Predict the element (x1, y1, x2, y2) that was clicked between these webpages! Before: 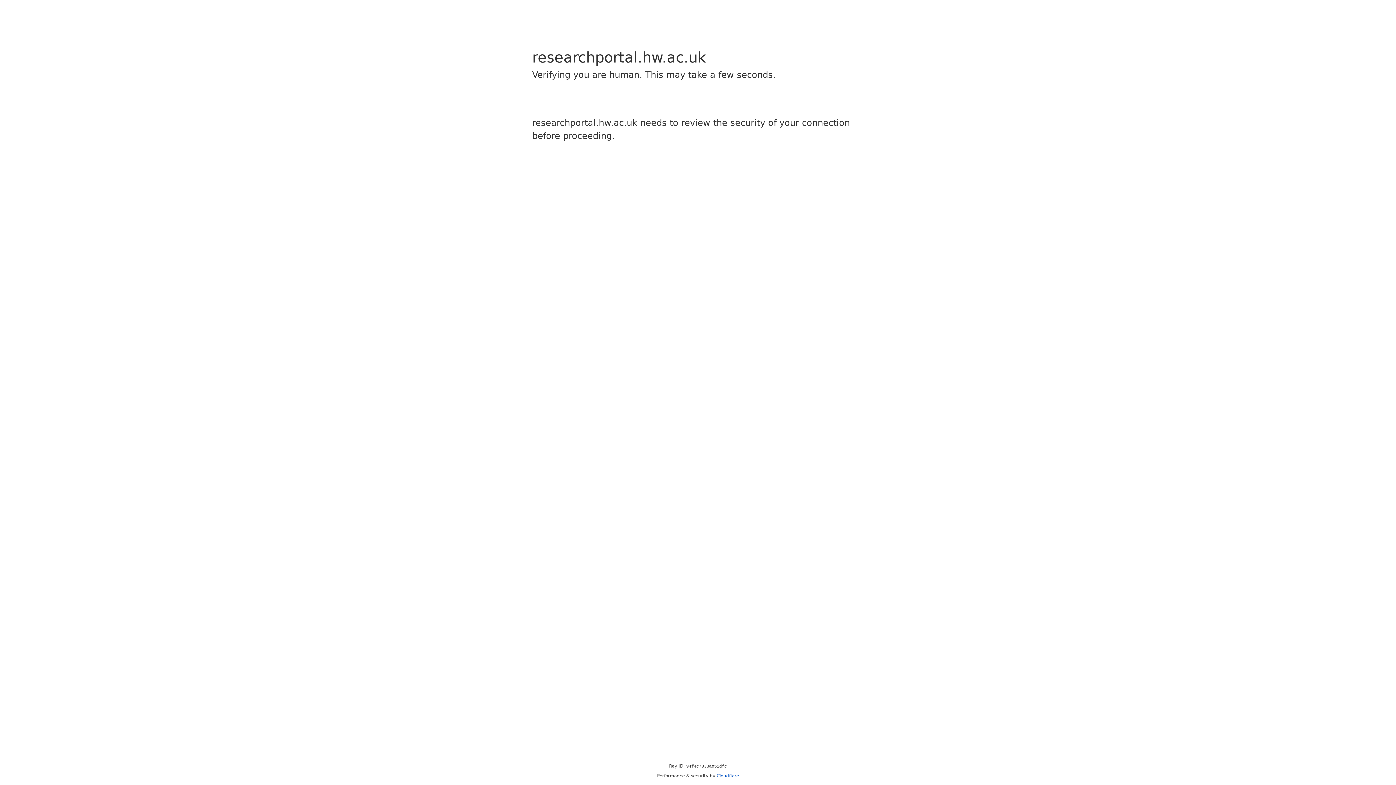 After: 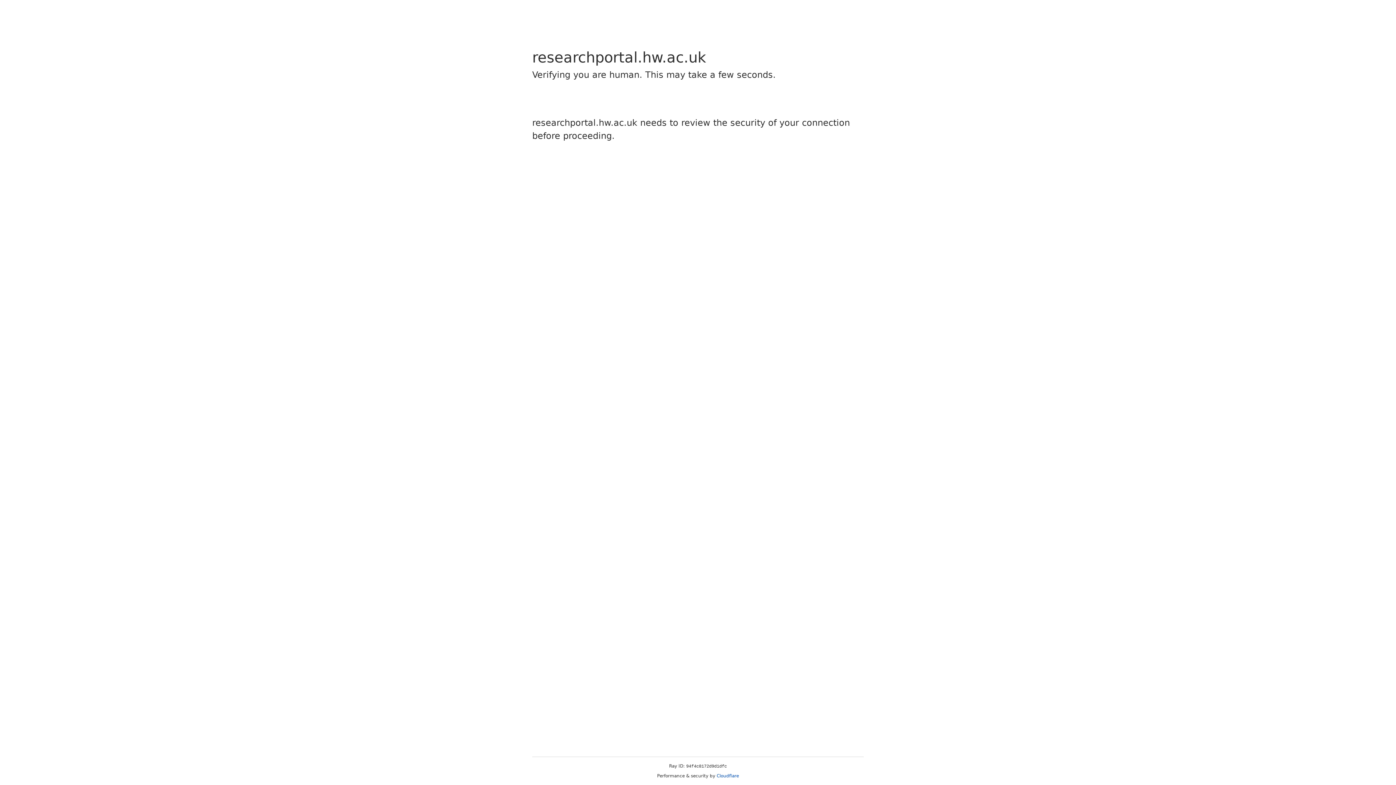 Action: bbox: (716, 773, 739, 778) label: Cloudflare